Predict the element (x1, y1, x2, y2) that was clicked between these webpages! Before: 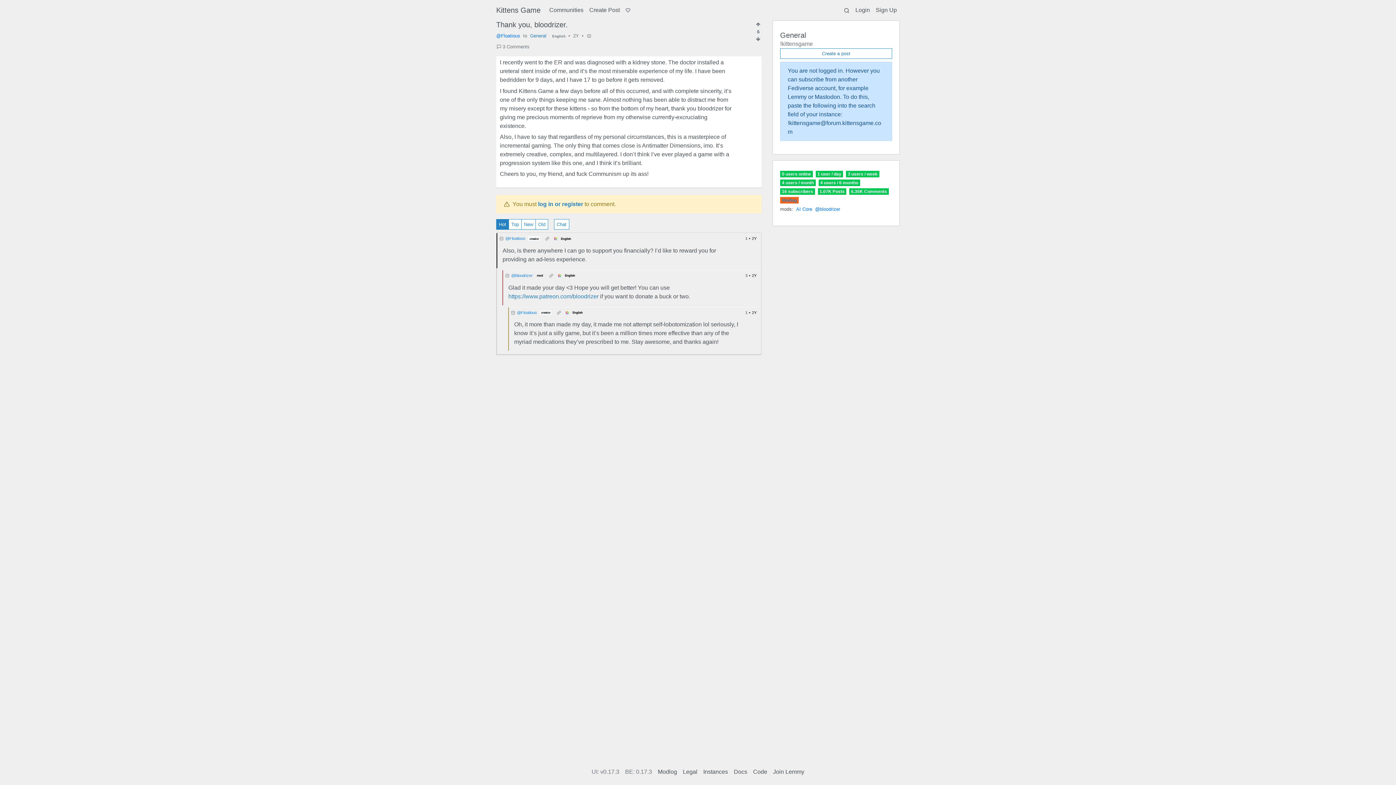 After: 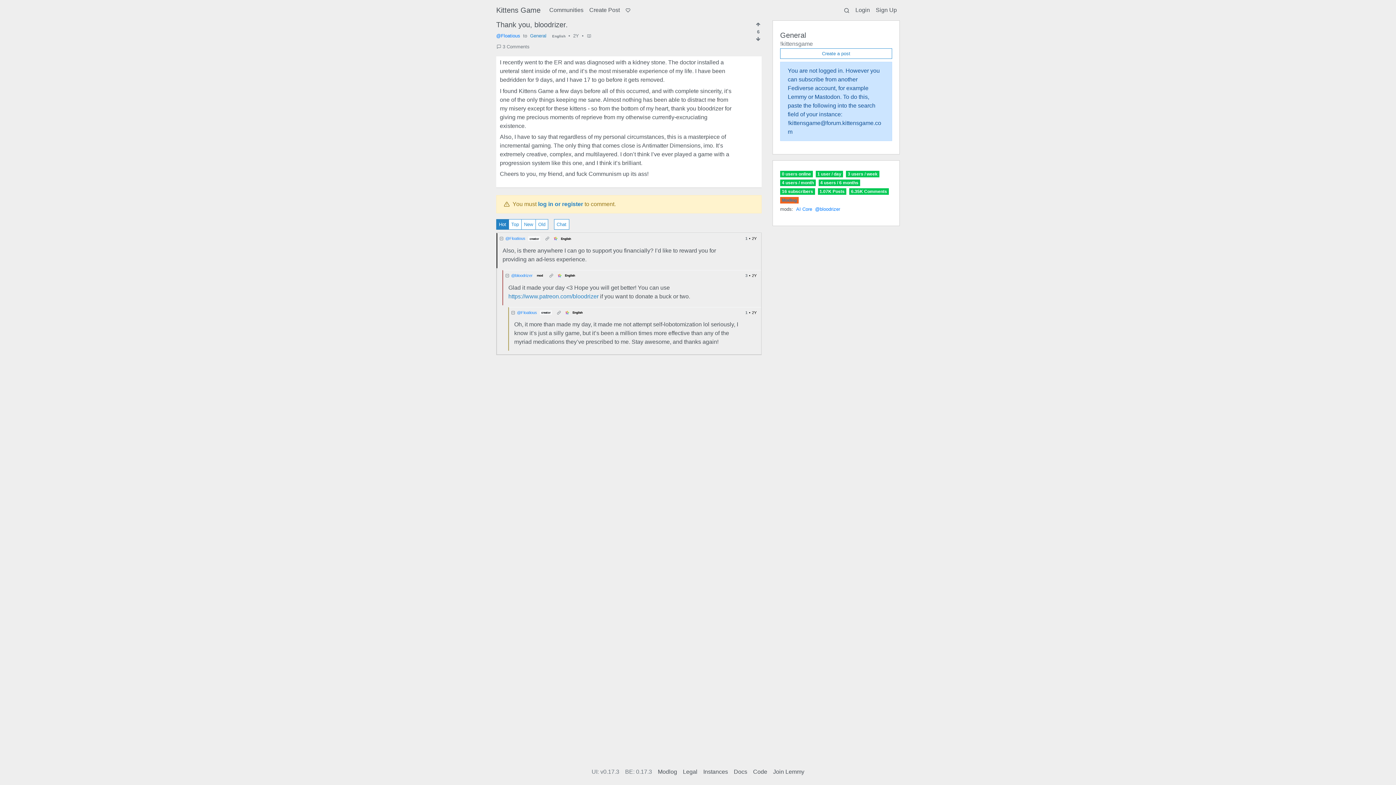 Action: bbox: (745, 310, 749, 314) label: 1